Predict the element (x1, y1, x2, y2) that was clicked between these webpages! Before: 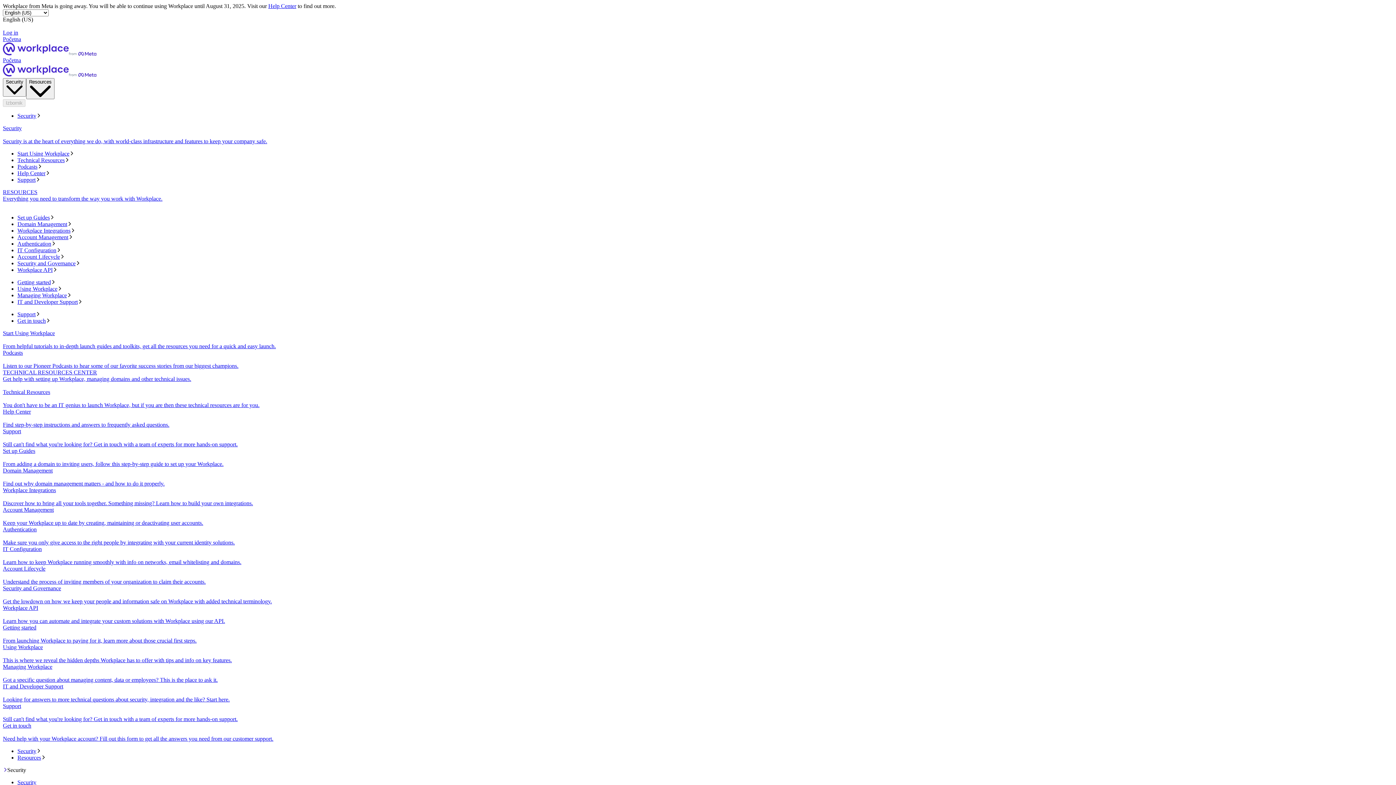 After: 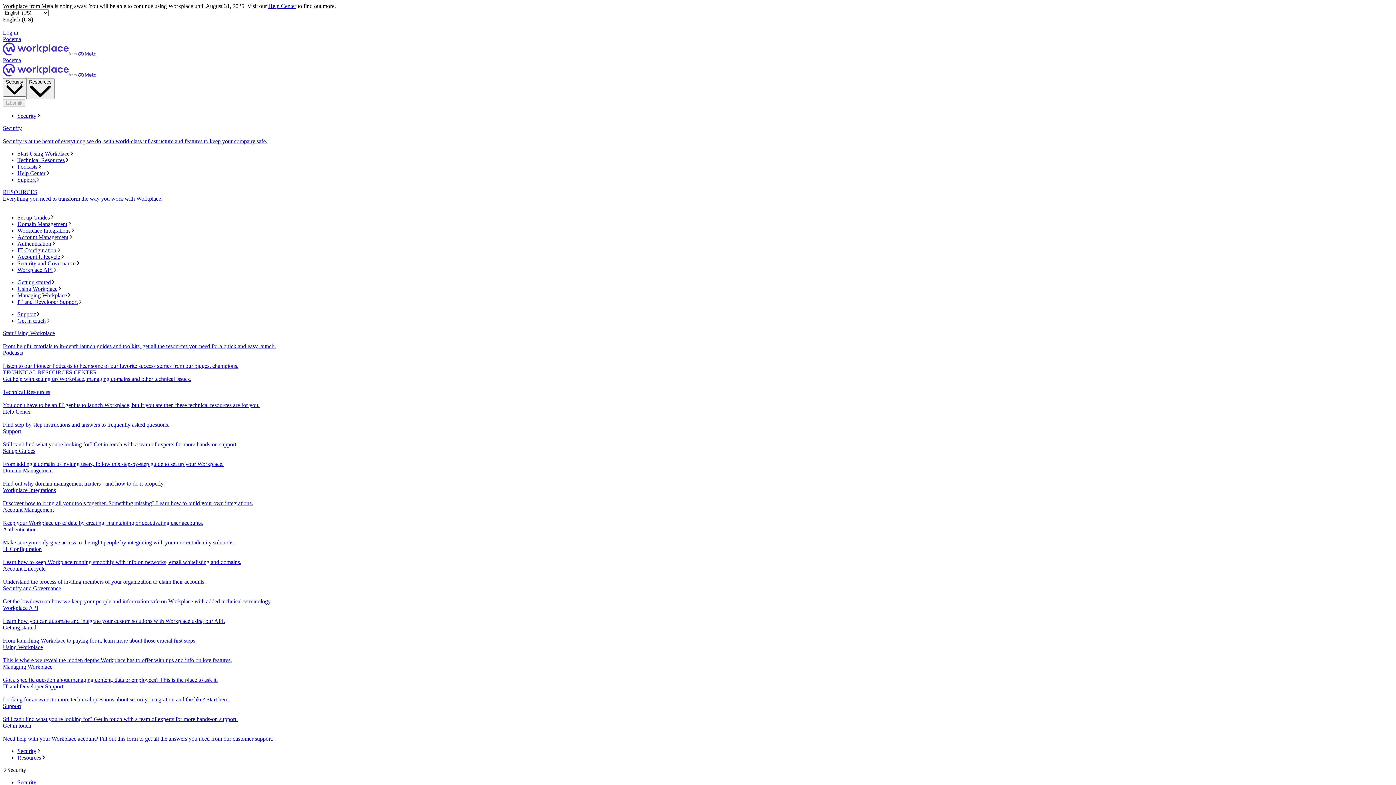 Action: label: Security bbox: (17, 748, 1393, 755)